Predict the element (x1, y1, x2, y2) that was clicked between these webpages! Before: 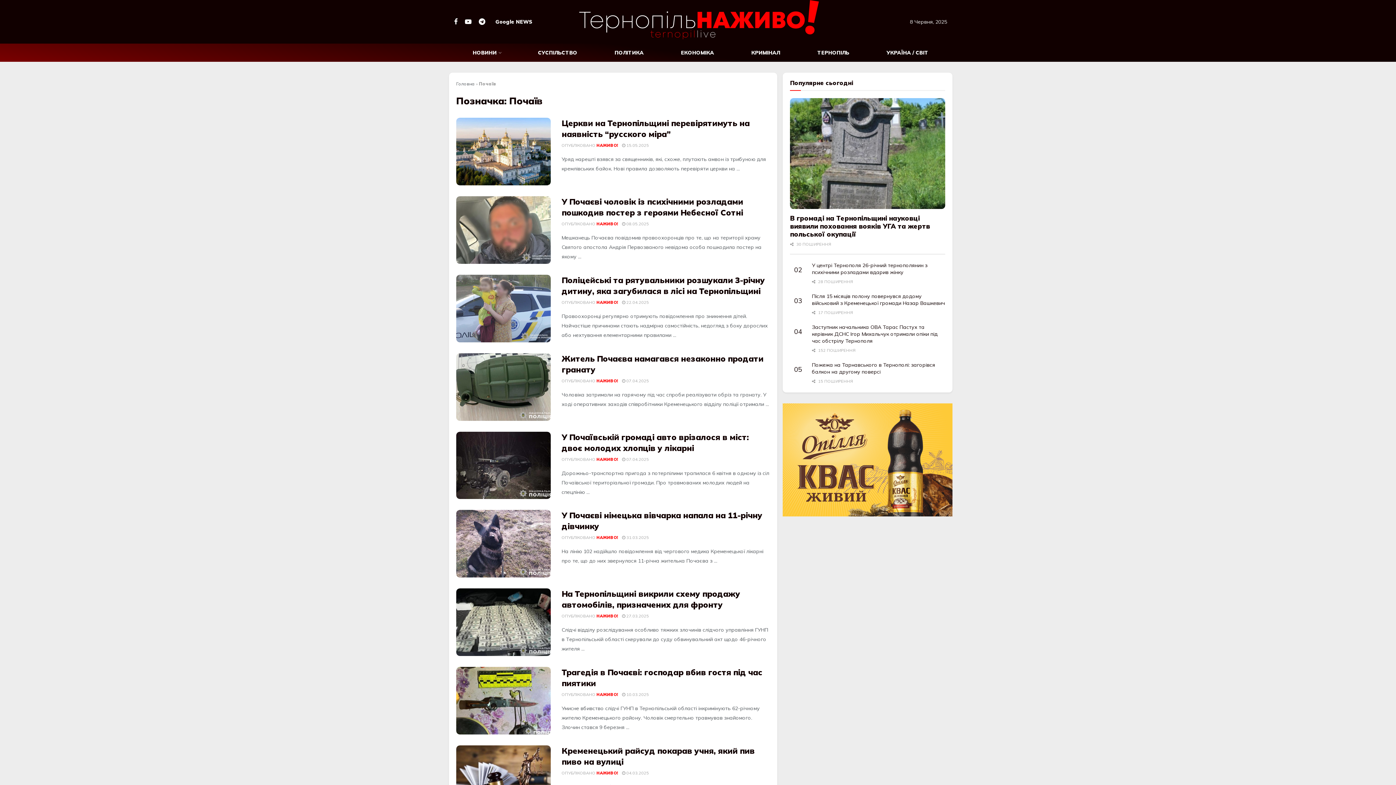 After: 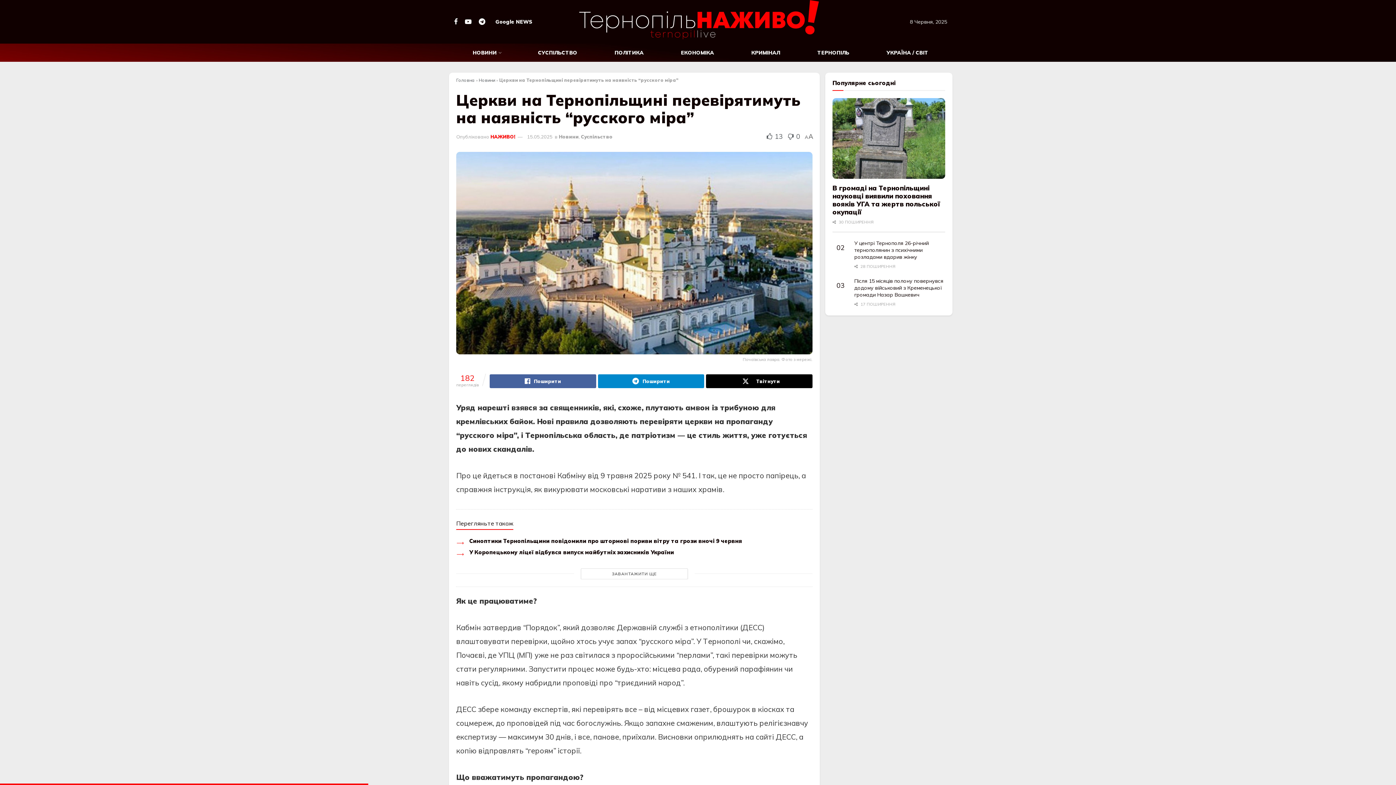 Action: bbox: (622, 142, 649, 148) label:  15.05.2025